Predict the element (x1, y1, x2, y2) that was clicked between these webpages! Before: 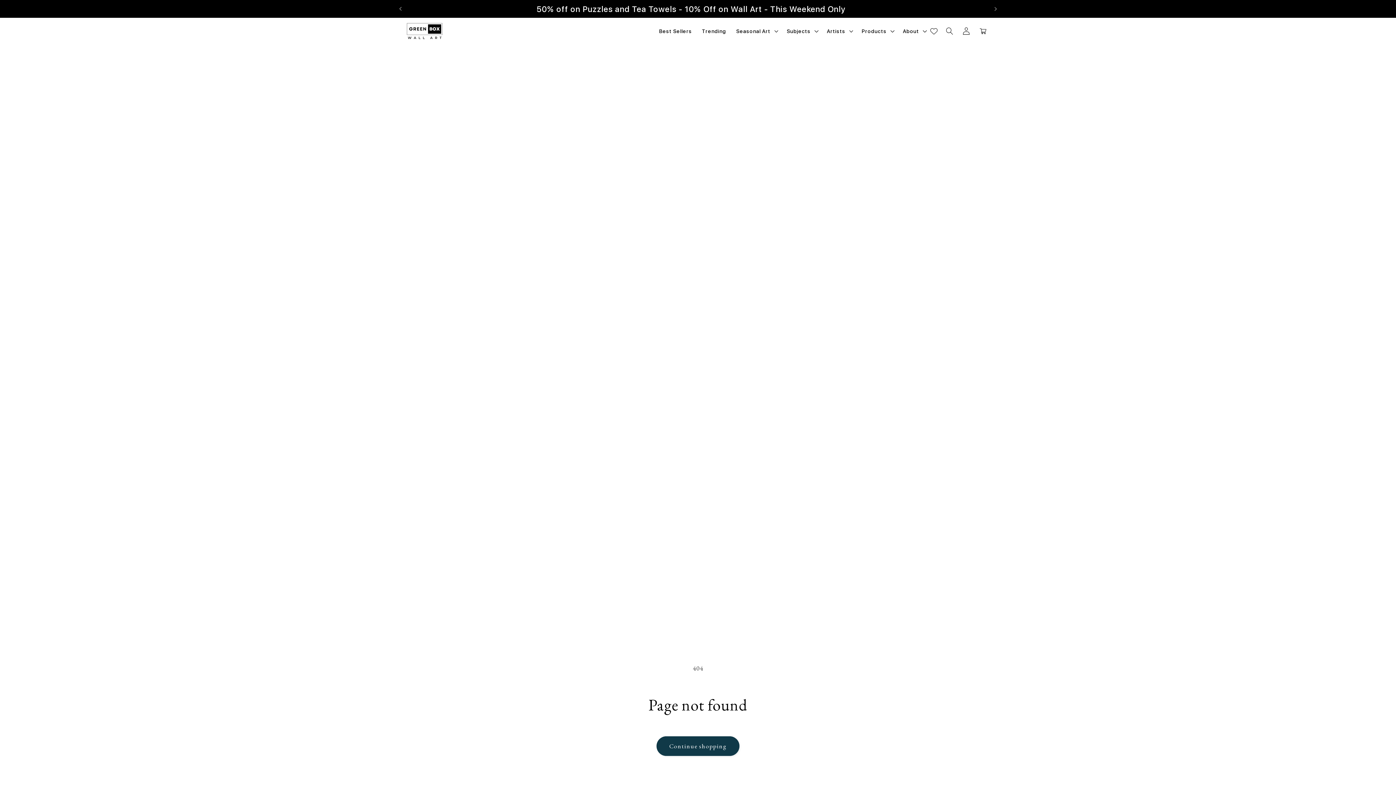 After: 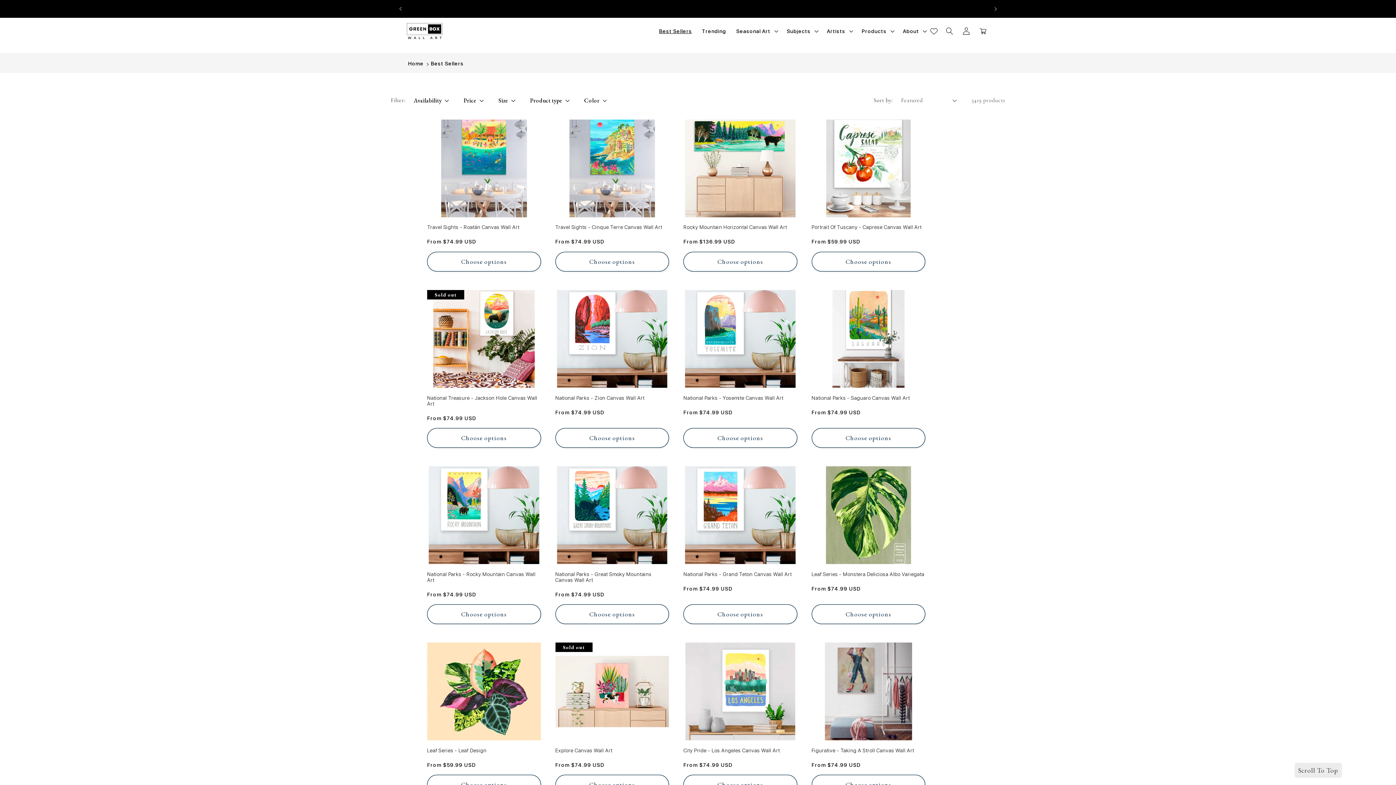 Action: bbox: (654, 23, 697, 39) label: Best Sellers